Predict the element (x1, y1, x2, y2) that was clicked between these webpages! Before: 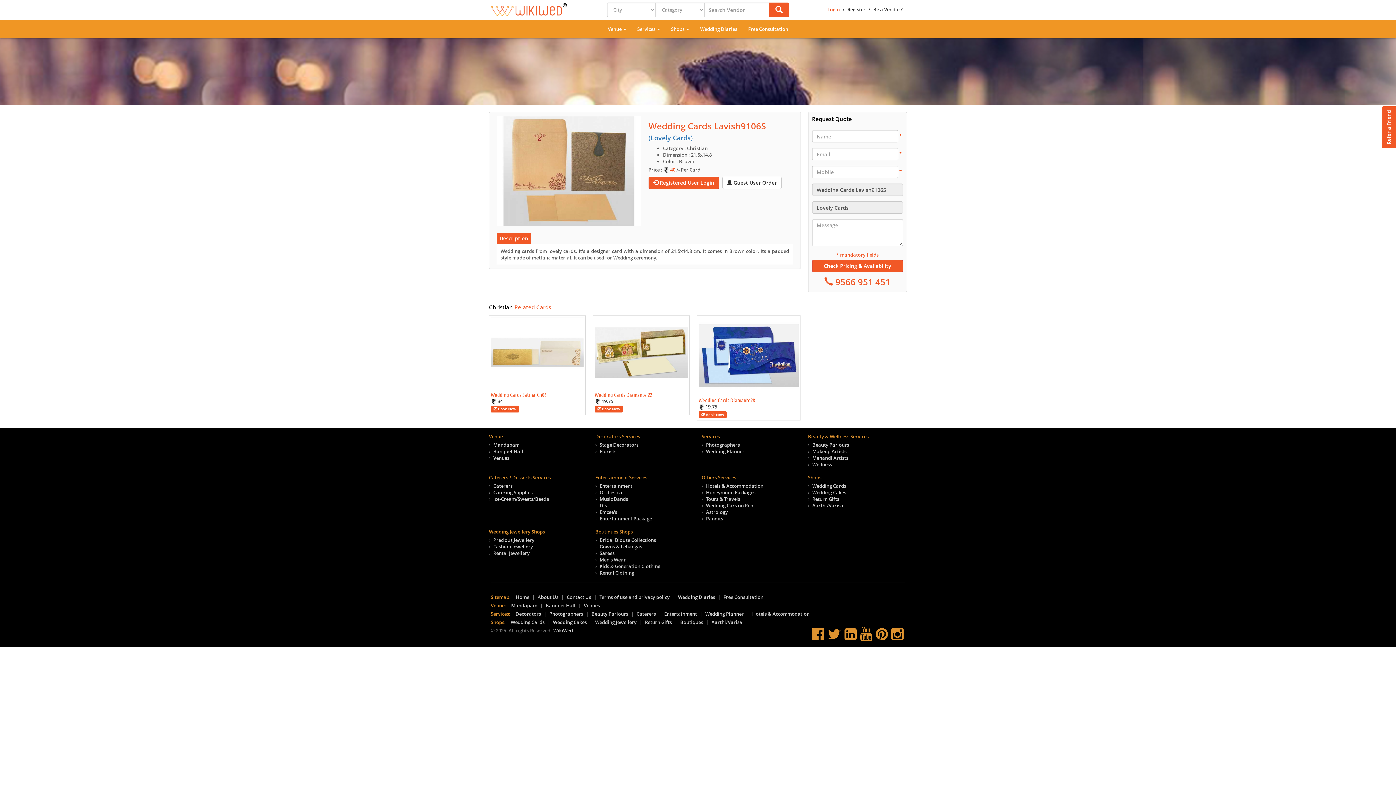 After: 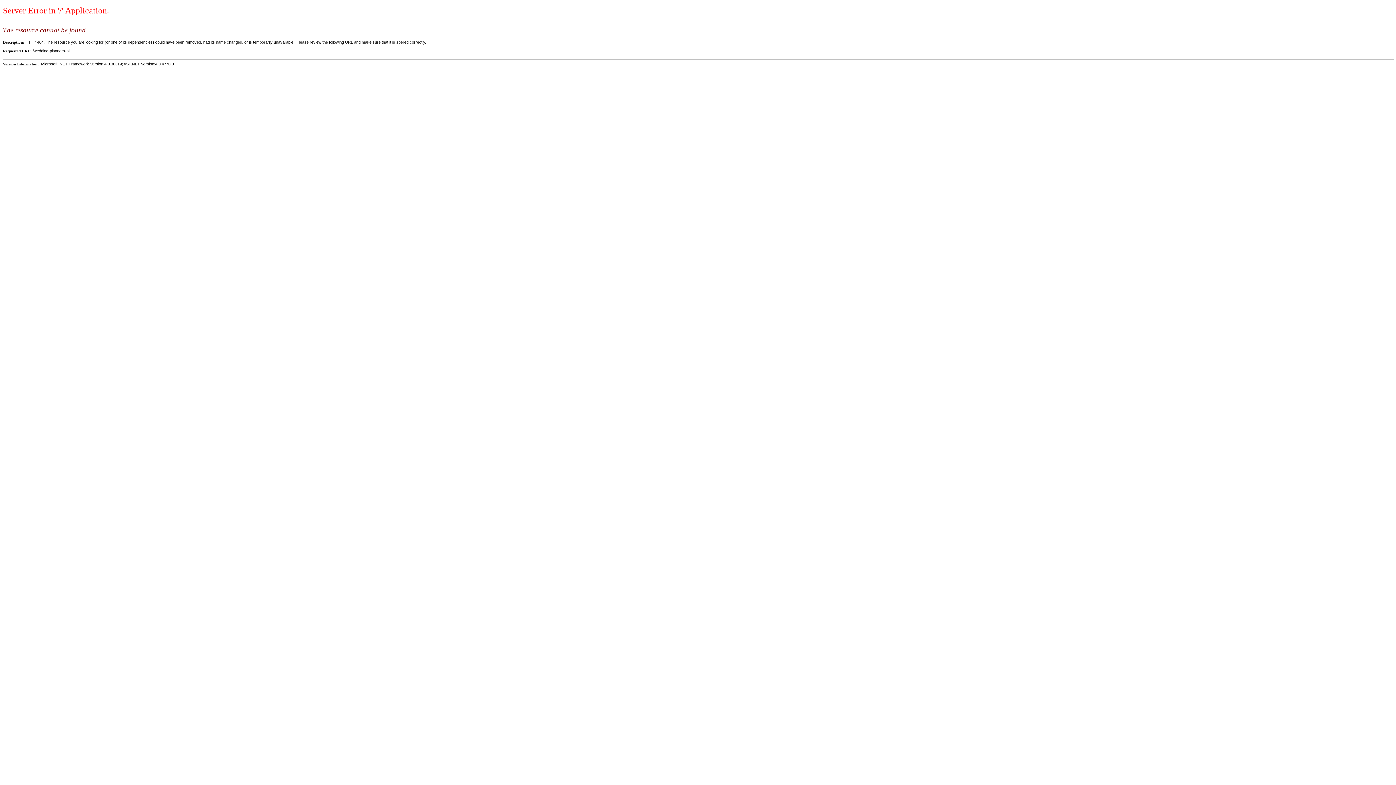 Action: label: Wedding Planner bbox: (705, 611, 744, 617)